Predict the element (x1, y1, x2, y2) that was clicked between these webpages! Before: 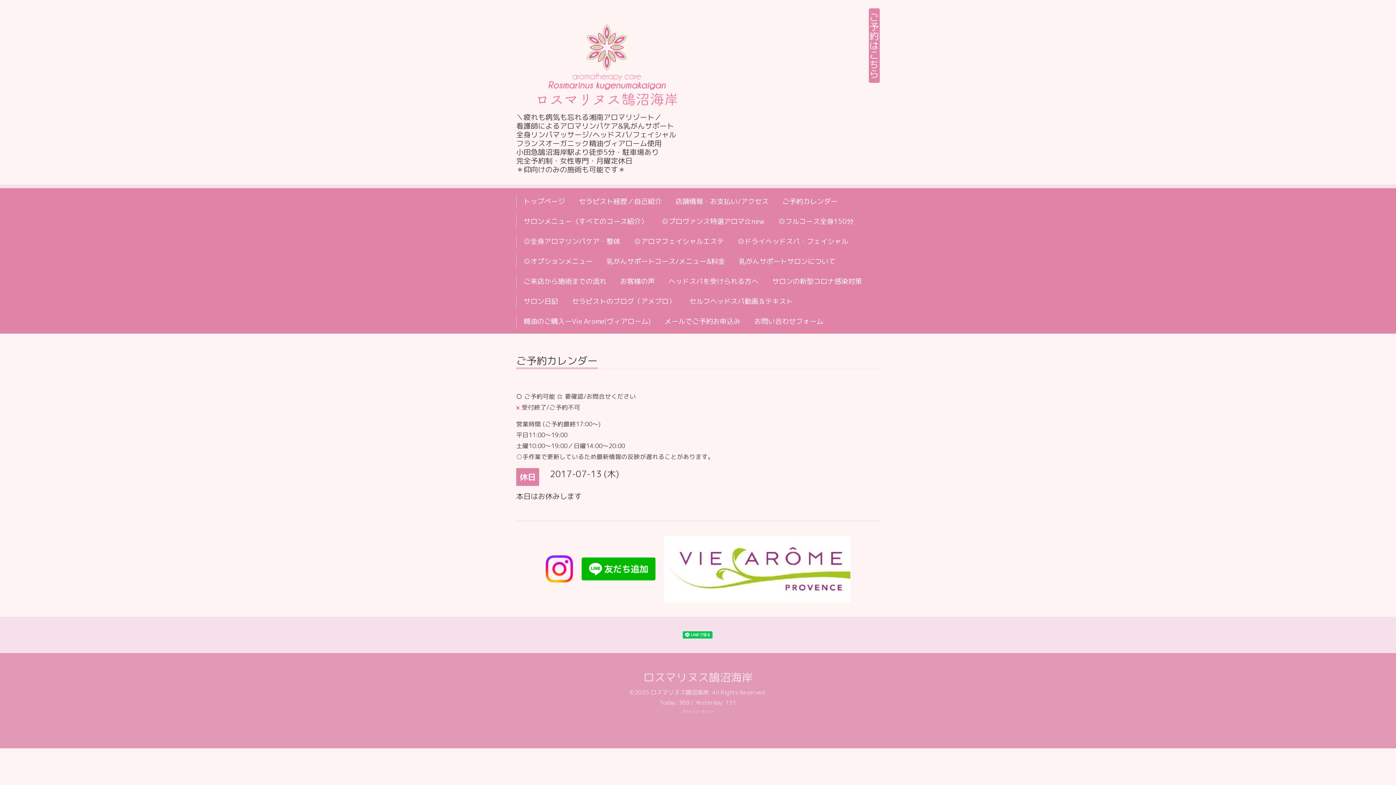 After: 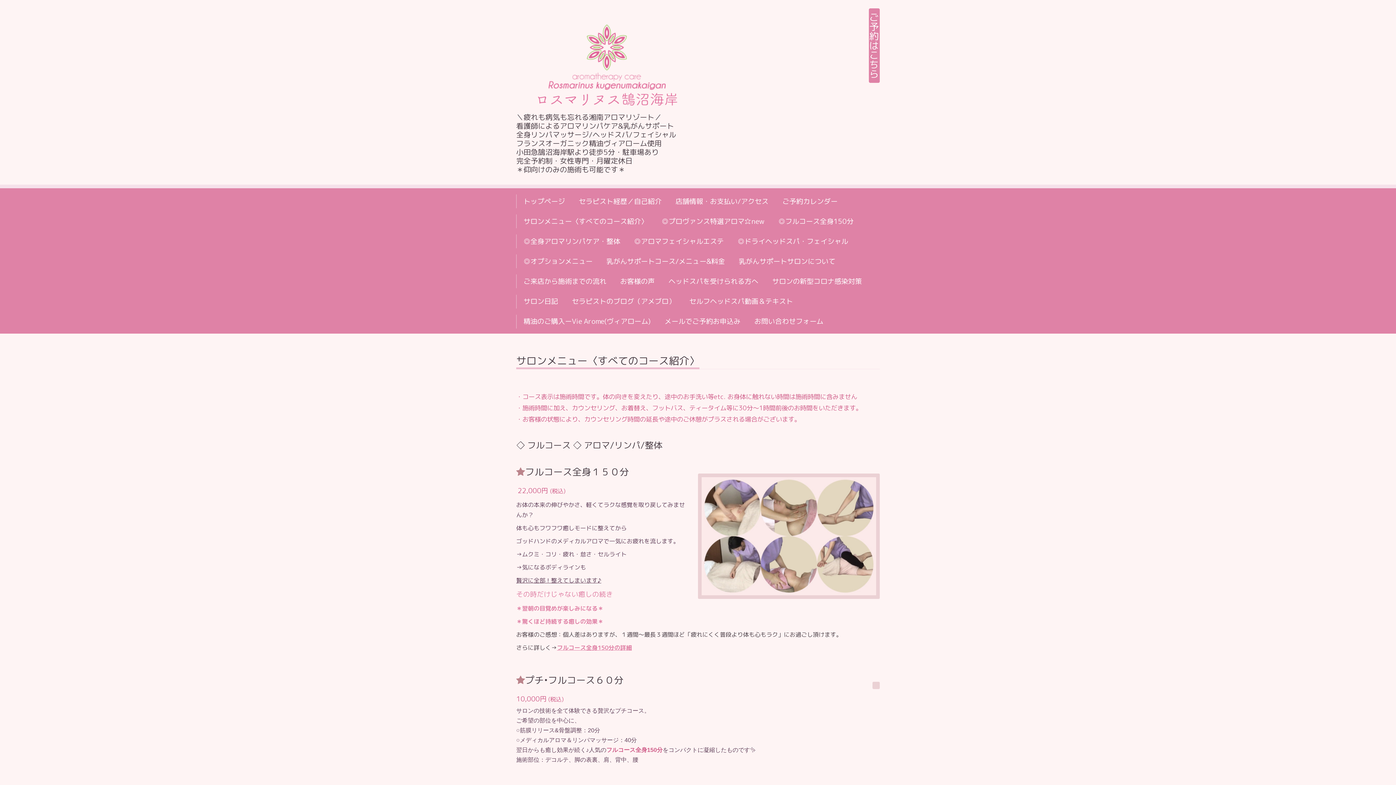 Action: bbox: (520, 214, 651, 228) label: サロンメニュー〈すべてのコース紹介〉